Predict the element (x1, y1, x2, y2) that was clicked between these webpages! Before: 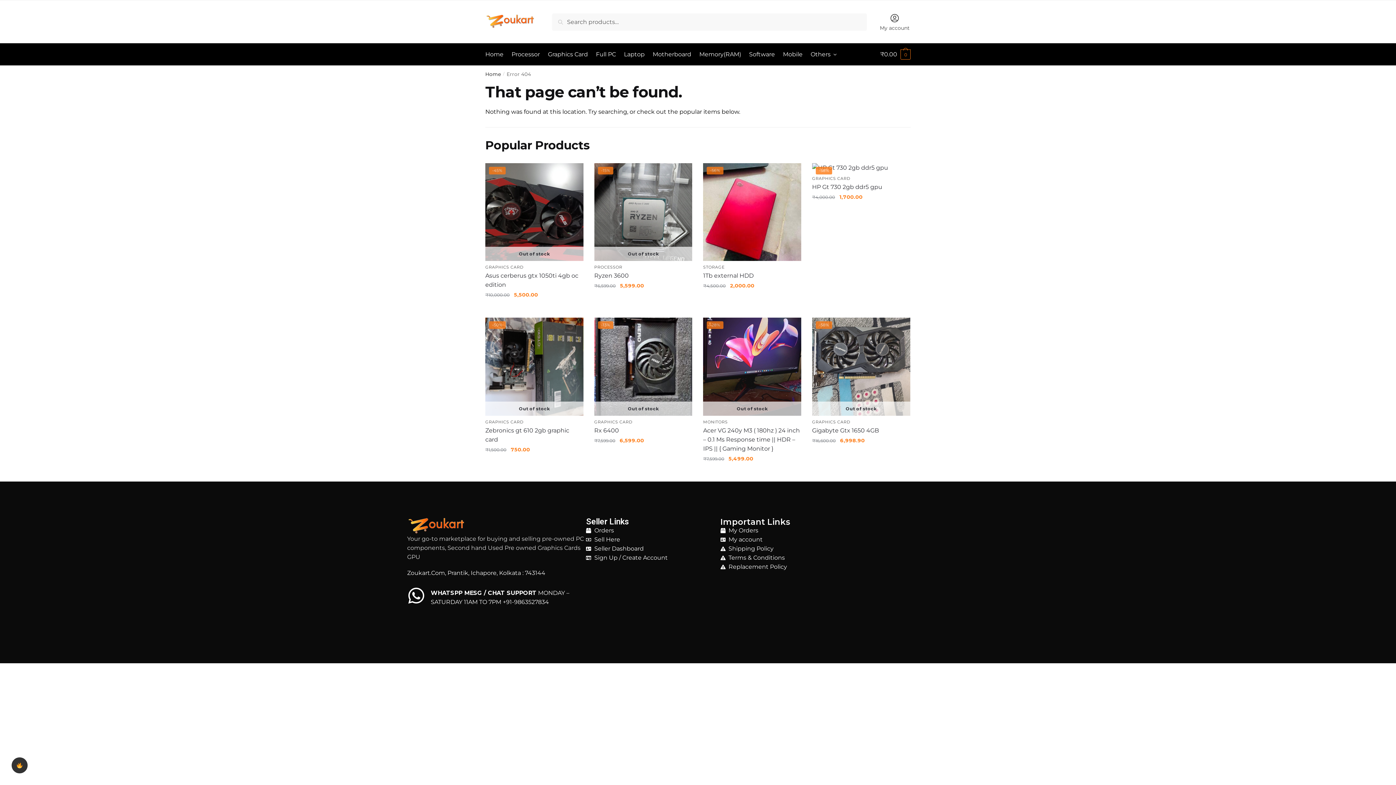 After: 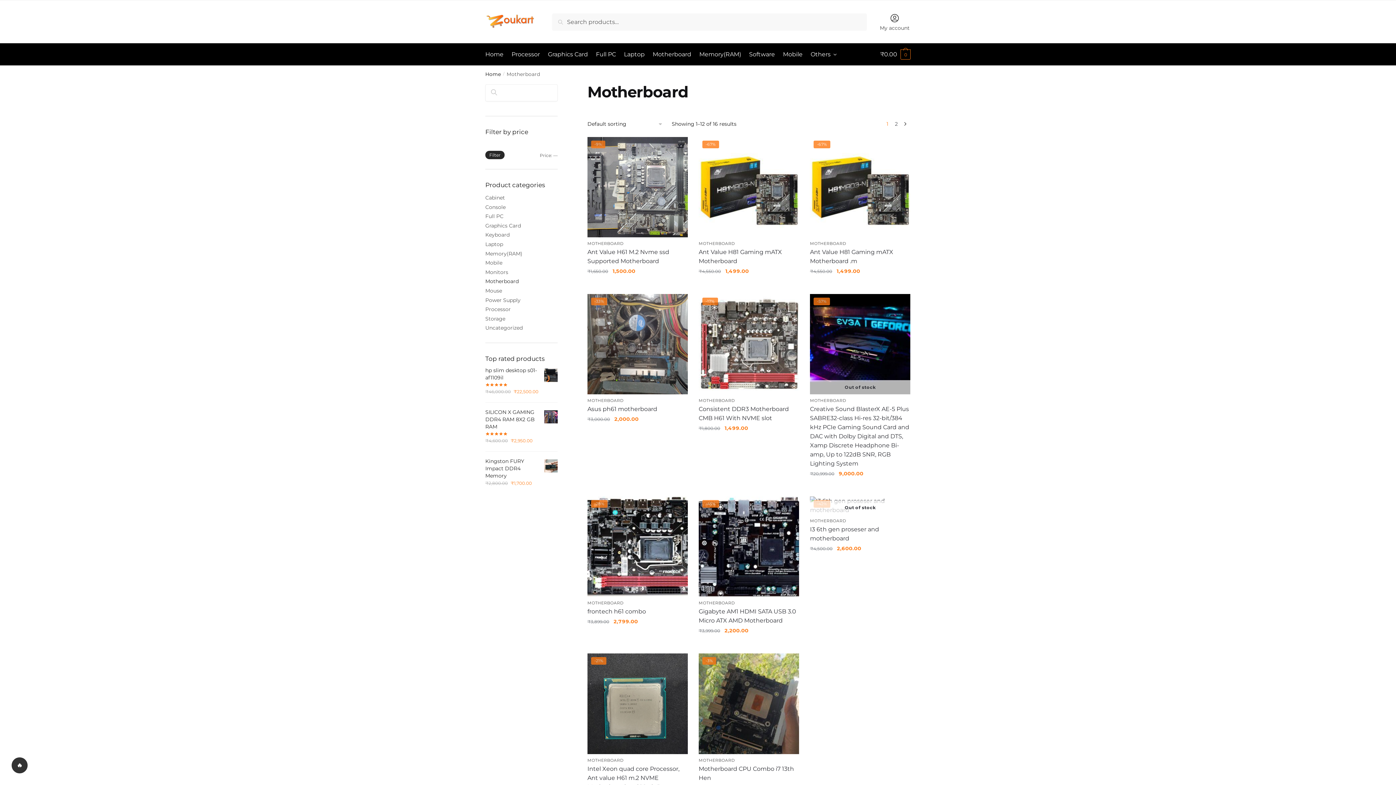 Action: label: Motherboard bbox: (649, 43, 694, 65)